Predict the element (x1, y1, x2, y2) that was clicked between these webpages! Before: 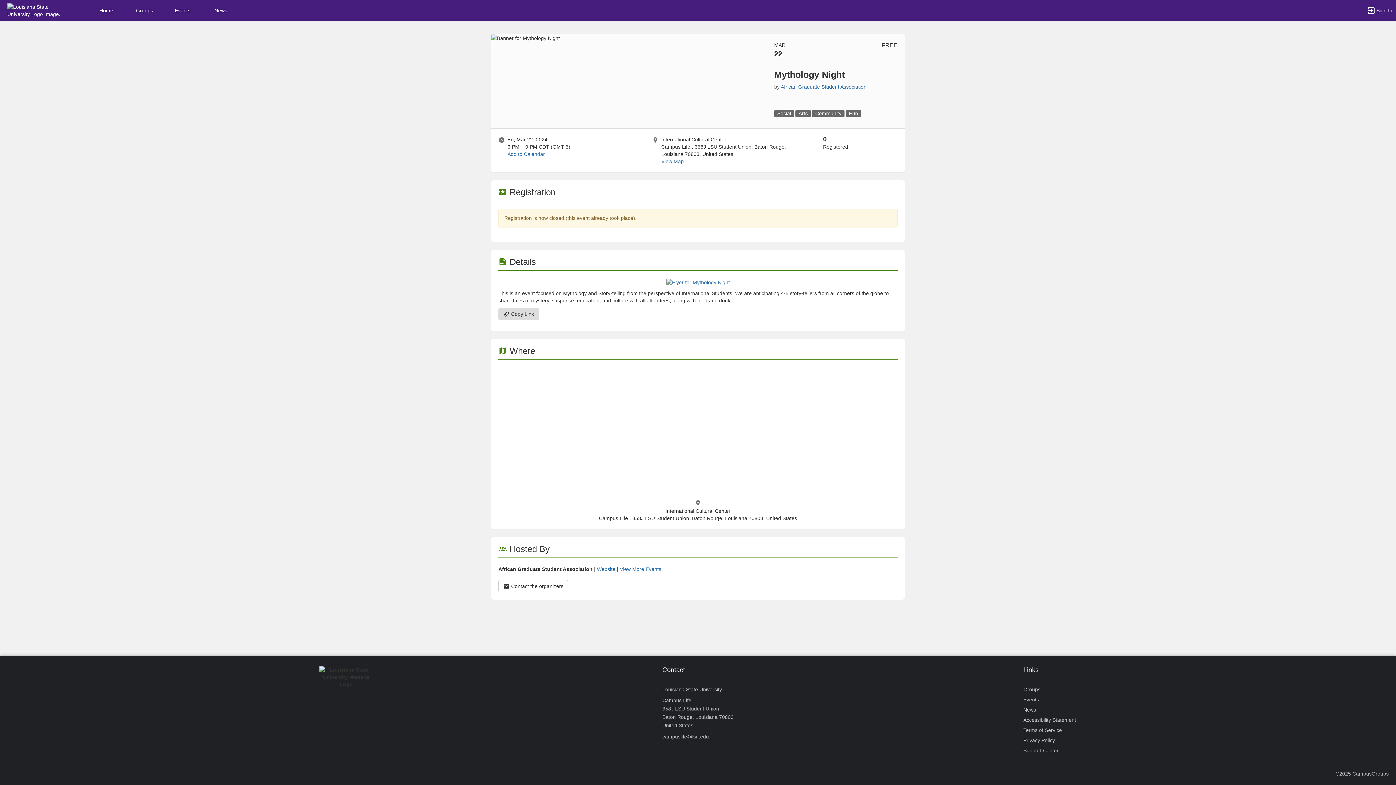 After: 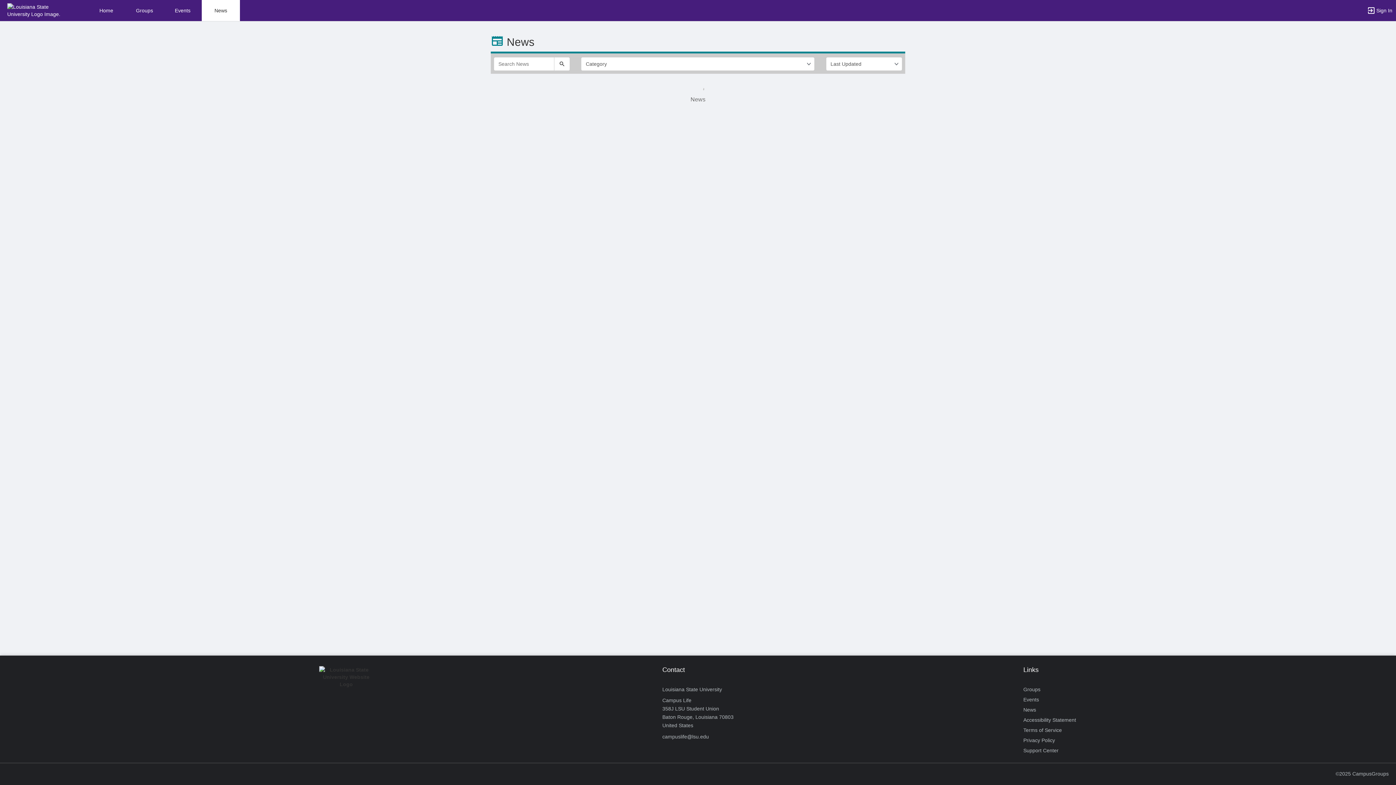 Action: bbox: (1023, 705, 1036, 715) label: News